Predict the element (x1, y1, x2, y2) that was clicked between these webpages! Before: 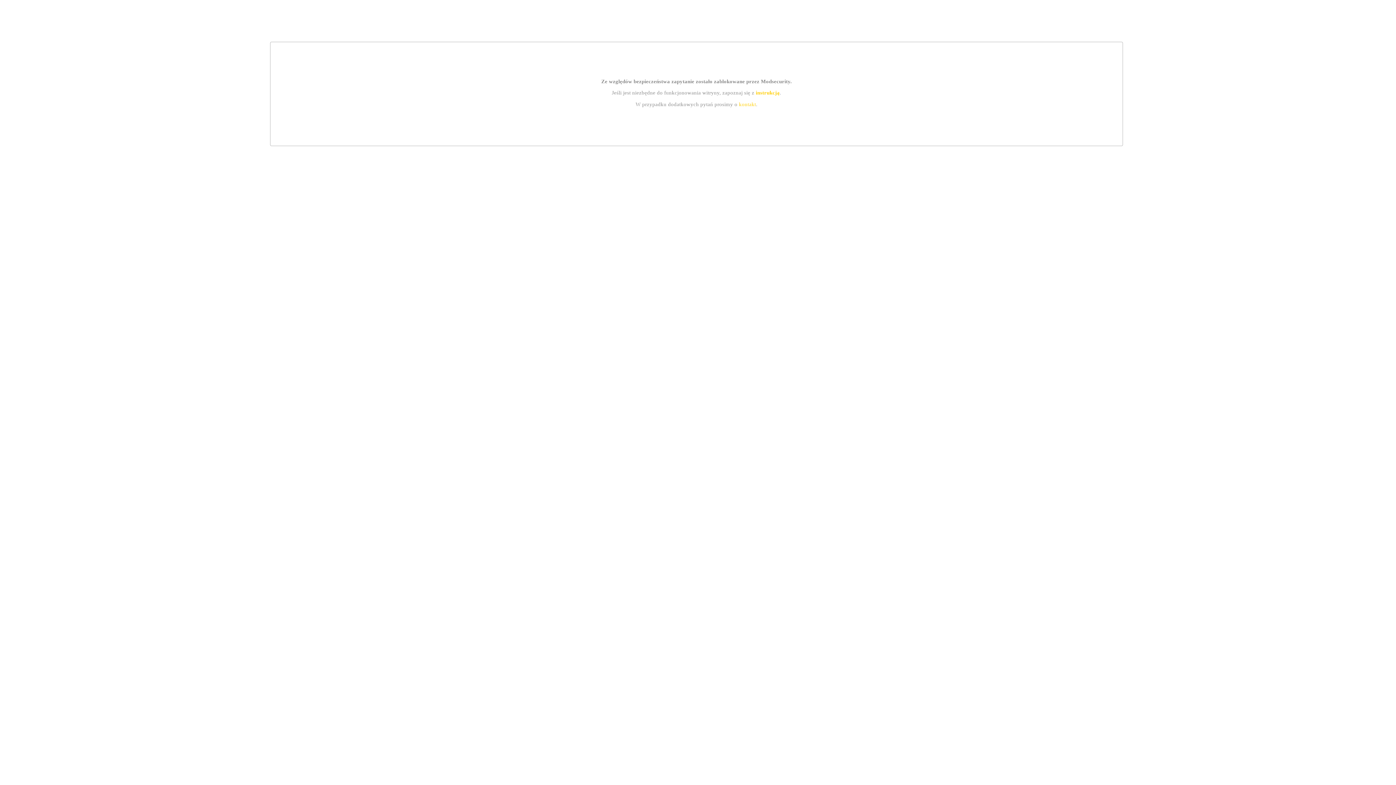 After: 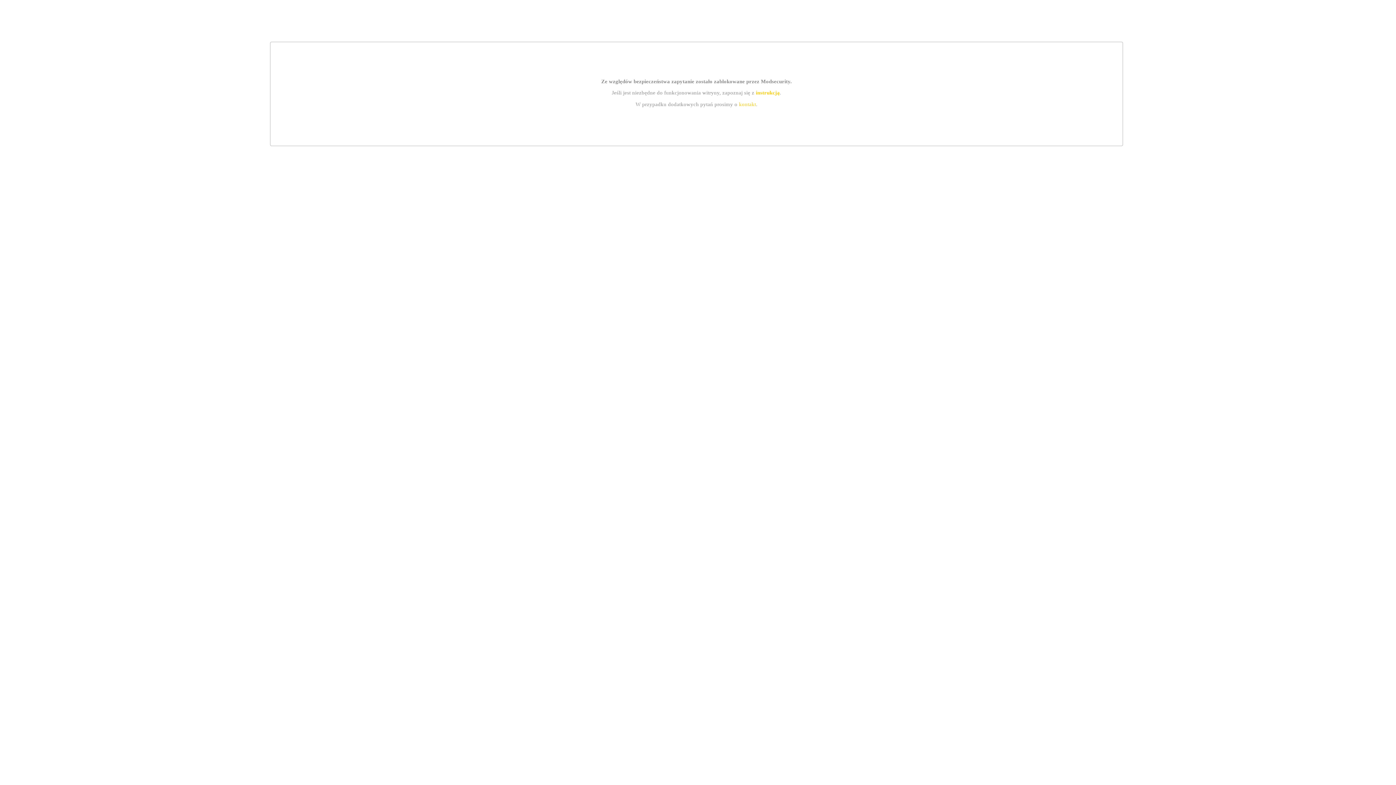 Action: label: kontakt bbox: (739, 101, 756, 107)